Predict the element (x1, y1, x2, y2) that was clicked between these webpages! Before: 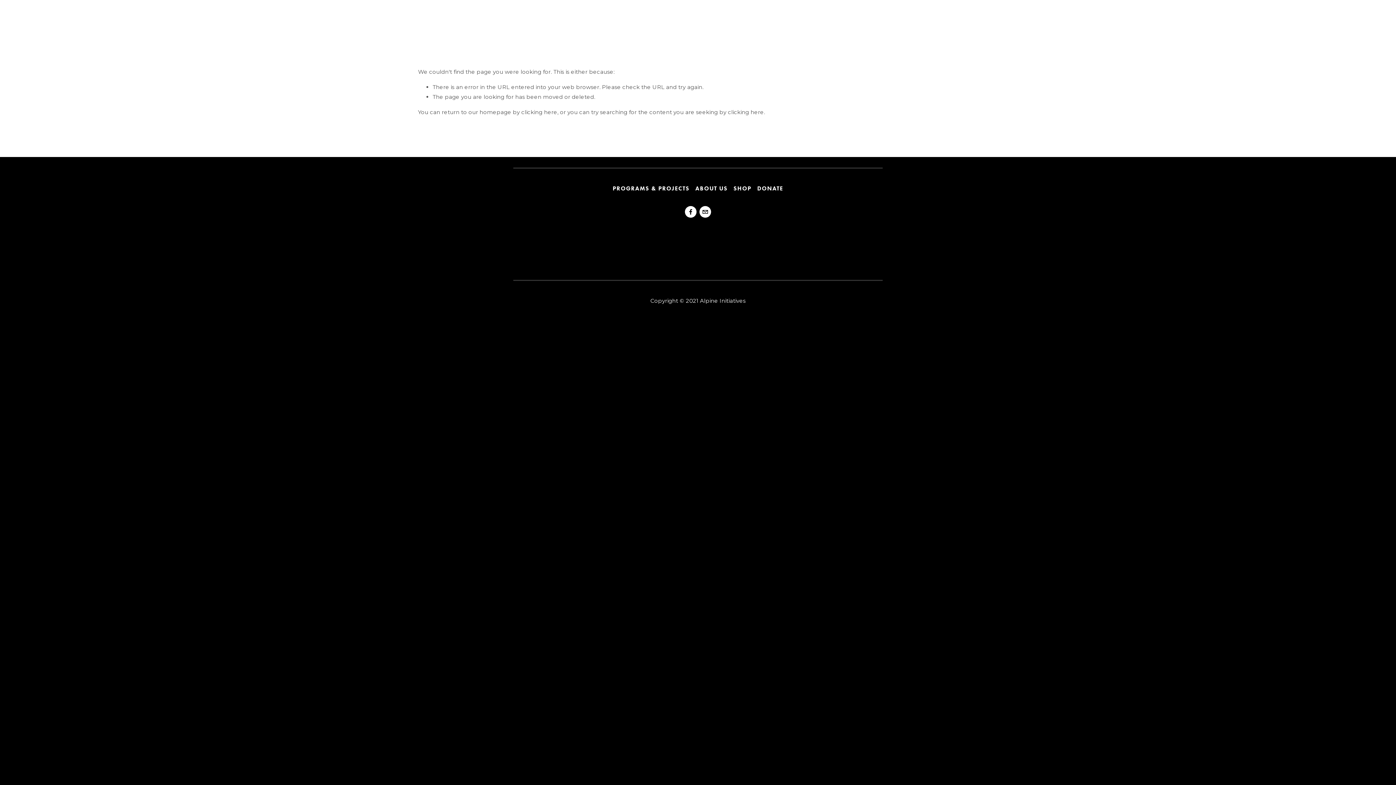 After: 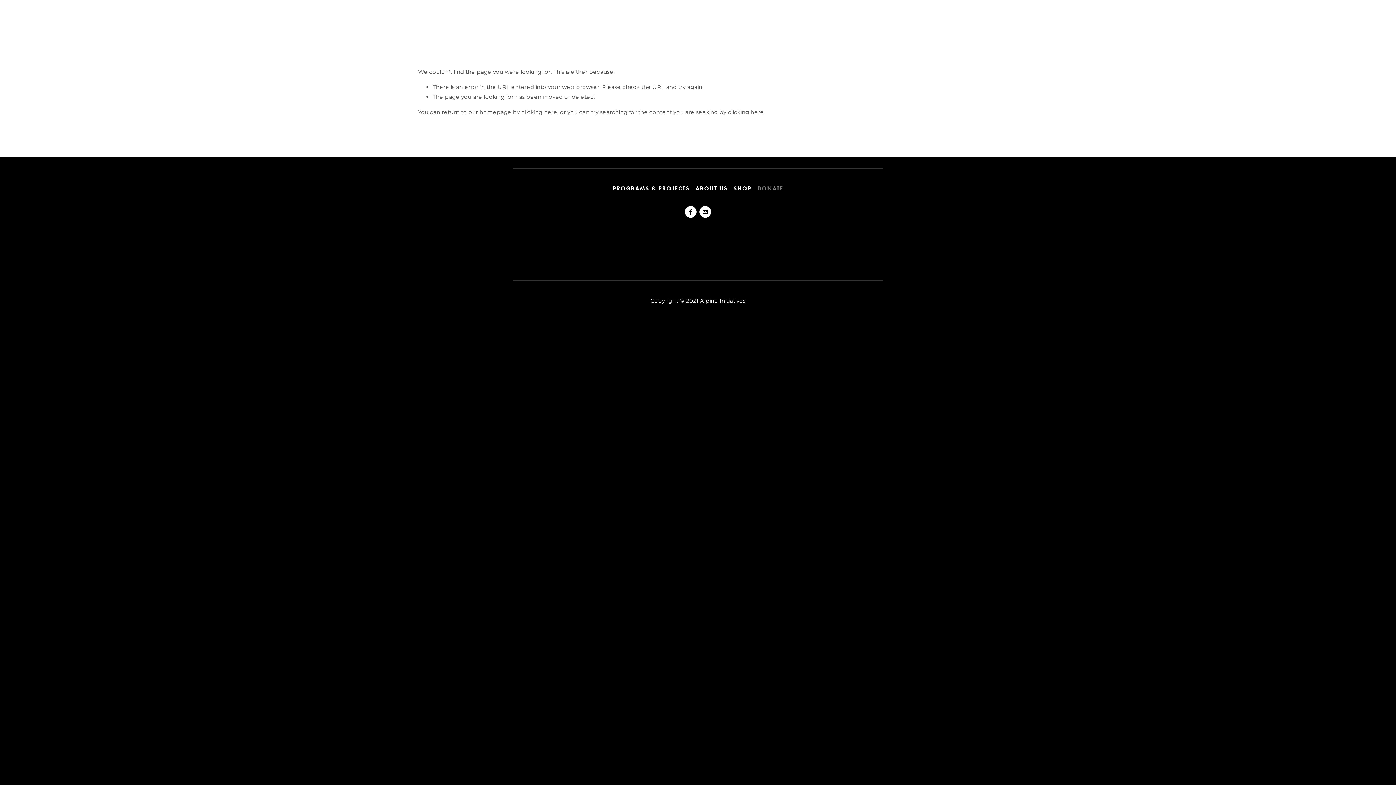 Action: bbox: (757, 185, 789, 191) label: DONATE